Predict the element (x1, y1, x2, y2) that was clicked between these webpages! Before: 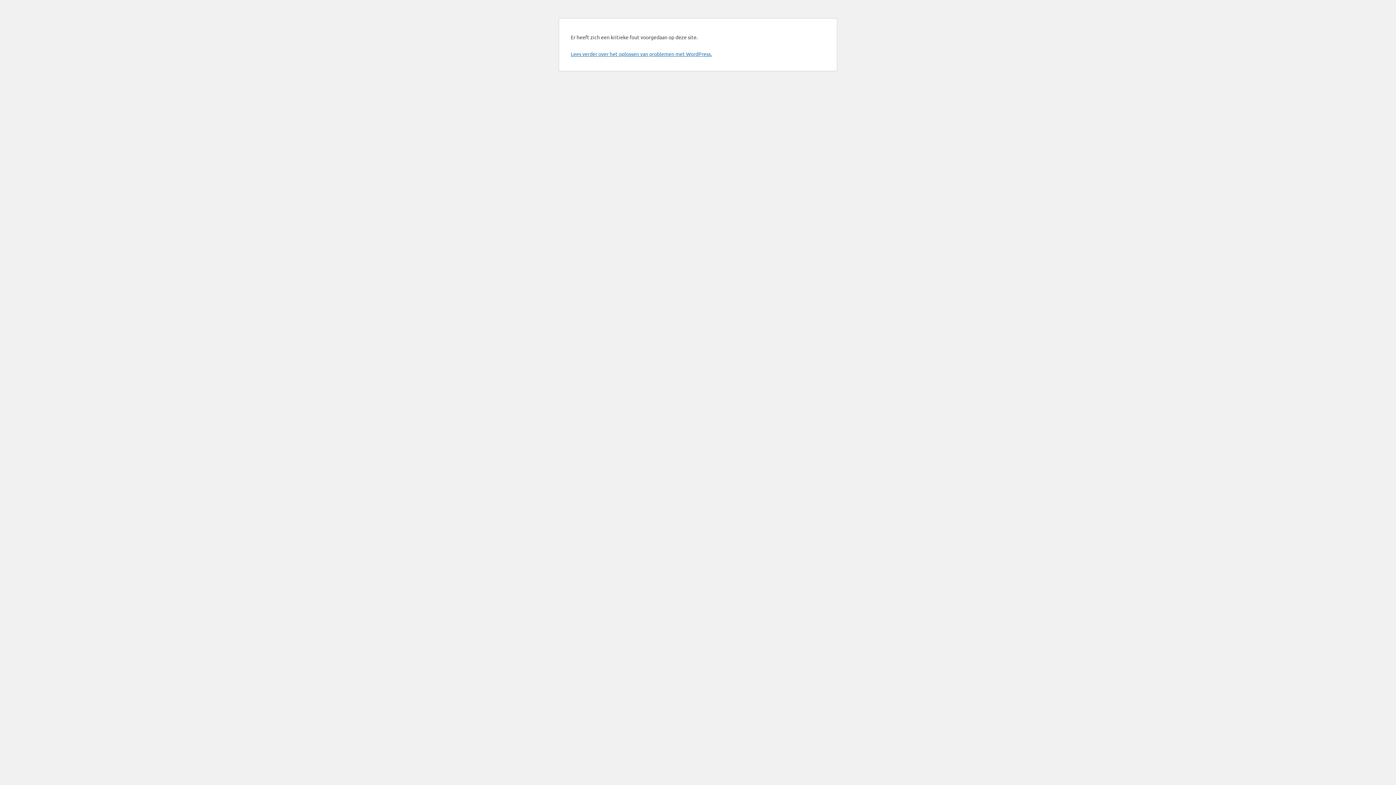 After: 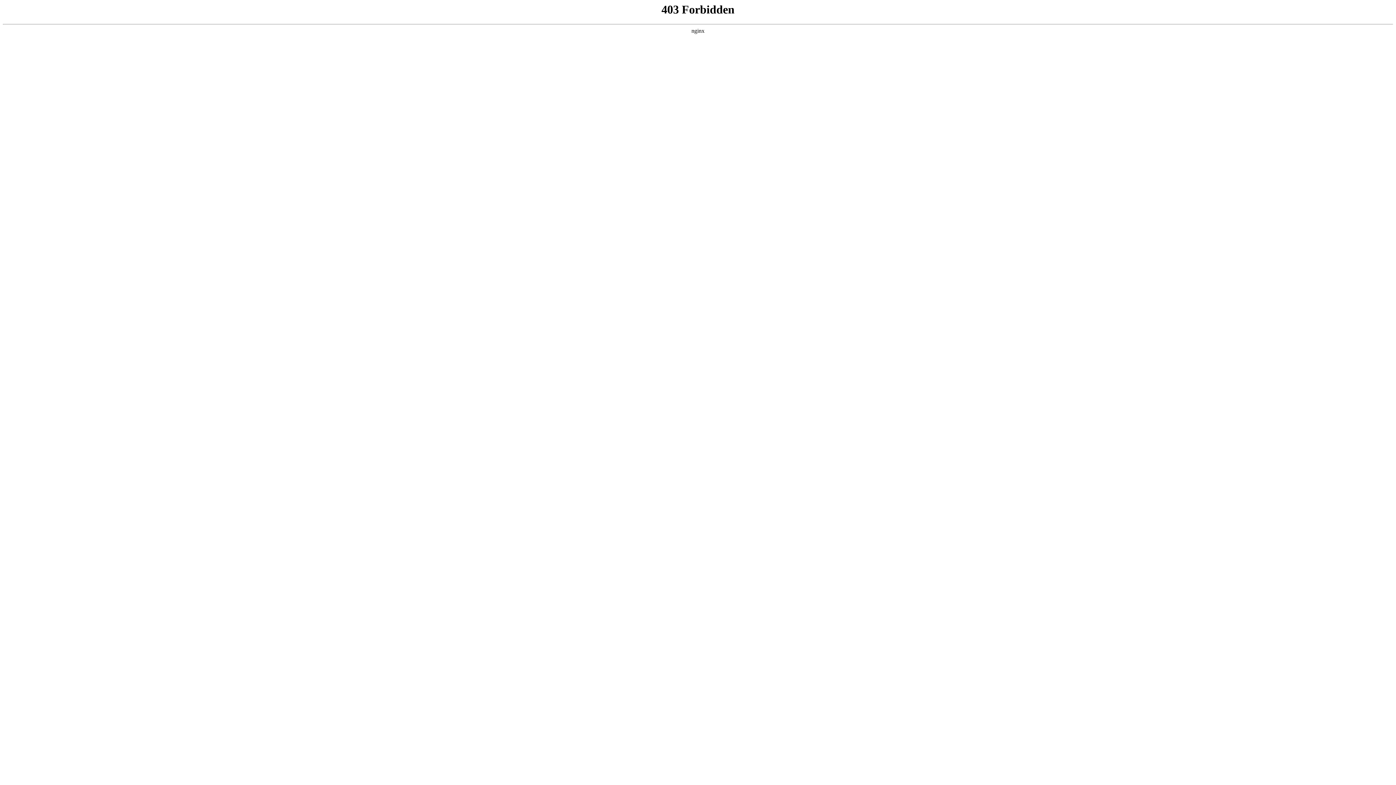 Action: bbox: (570, 50, 712, 57) label: Lees verder over het oplossen van problemen met WordPress.